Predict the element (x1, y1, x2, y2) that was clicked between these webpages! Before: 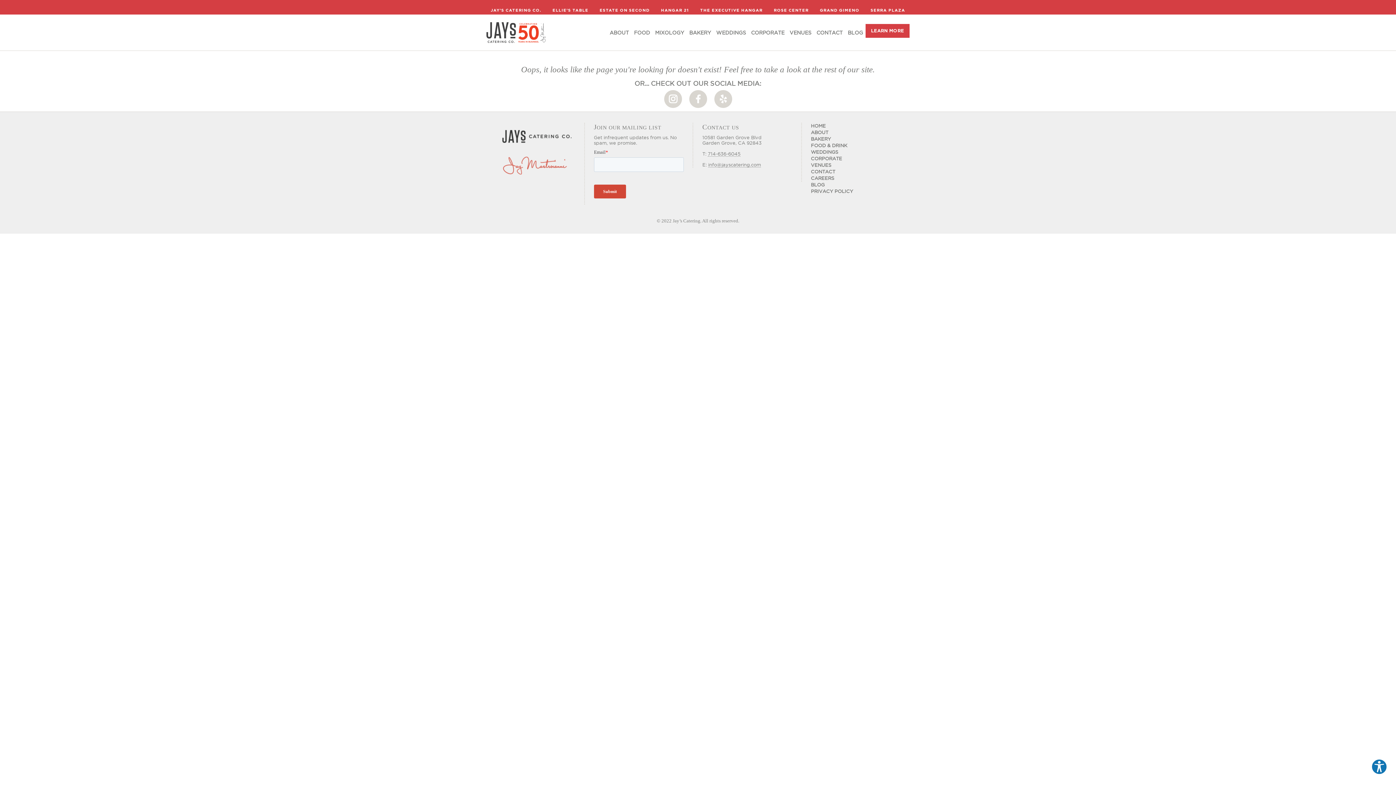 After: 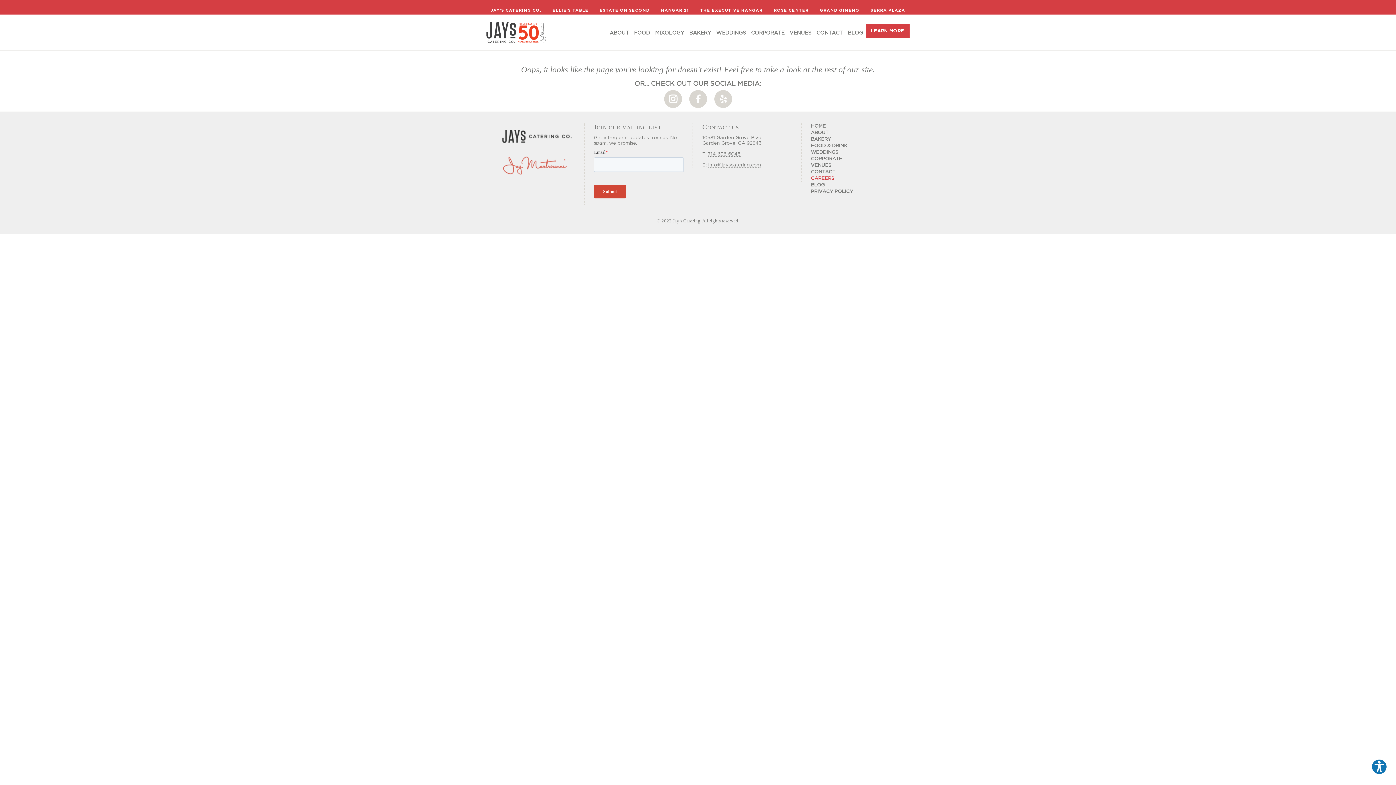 Action: bbox: (811, 175, 900, 181) label: CAREERS